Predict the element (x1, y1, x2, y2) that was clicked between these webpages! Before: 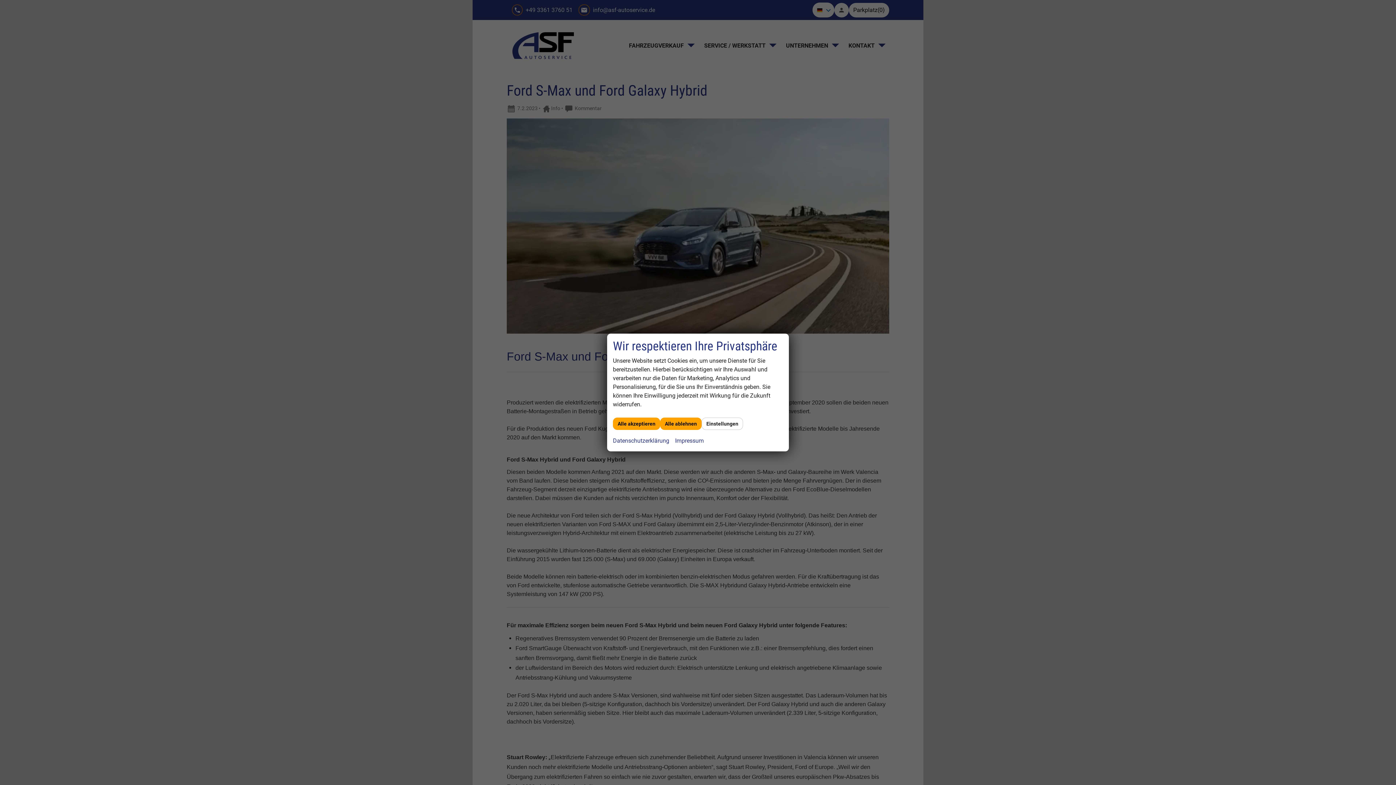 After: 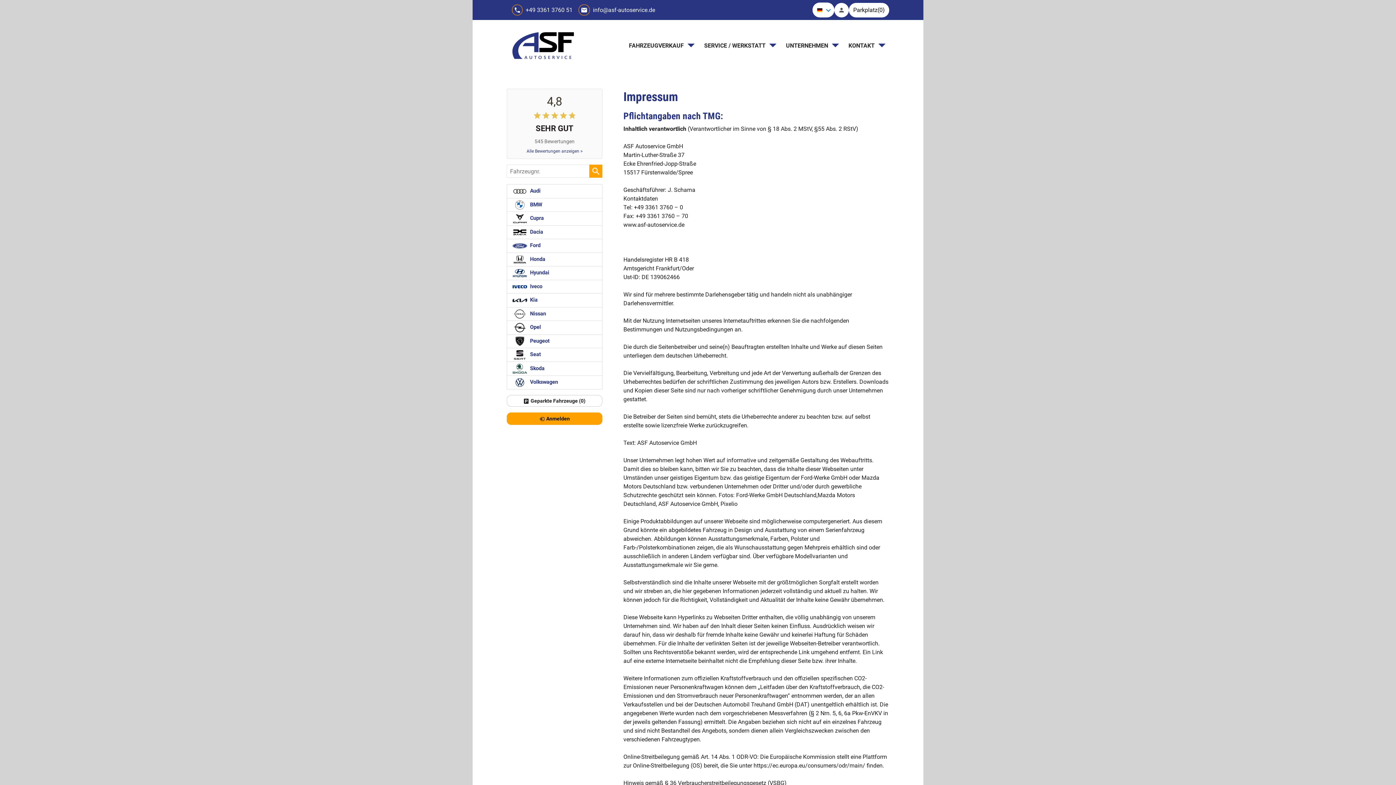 Action: label: Impressum bbox: (675, 436, 704, 445)